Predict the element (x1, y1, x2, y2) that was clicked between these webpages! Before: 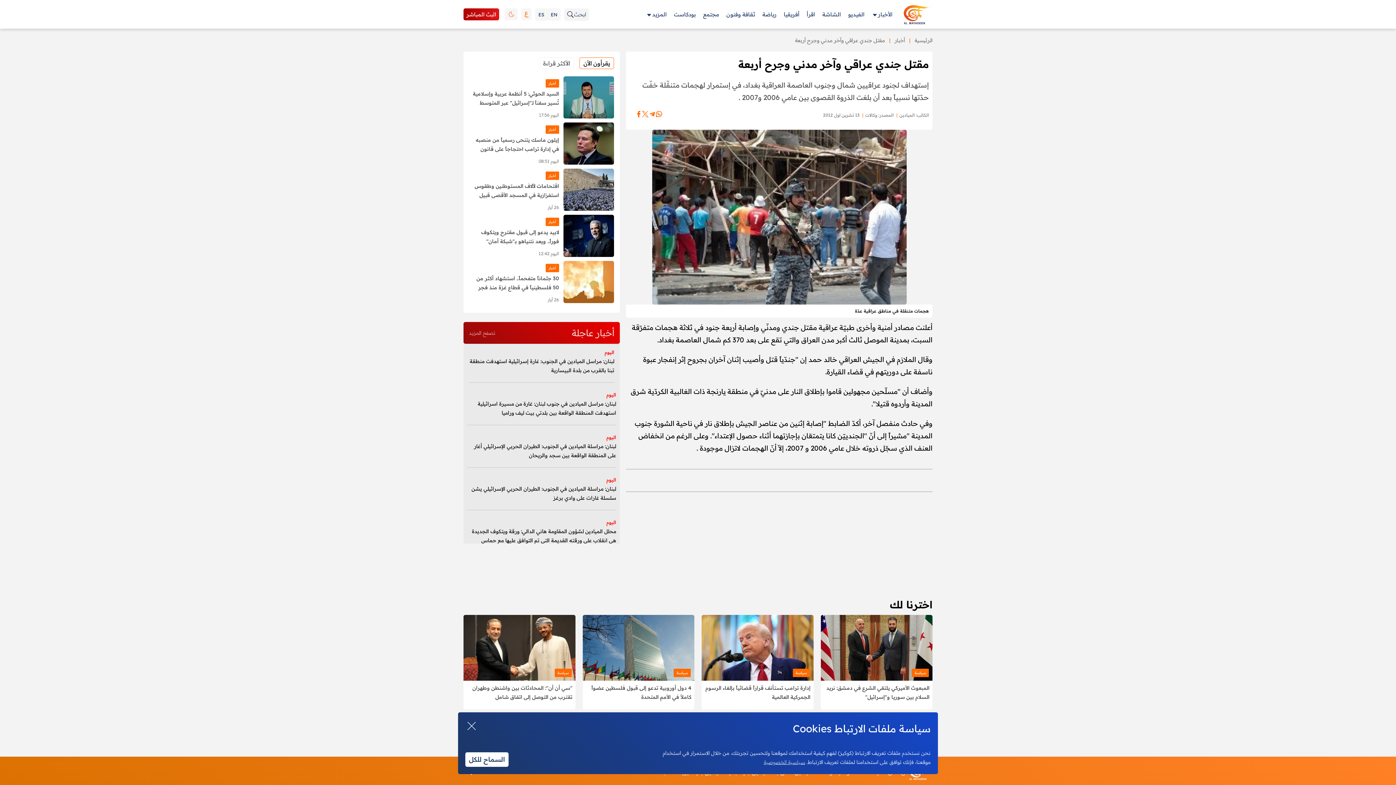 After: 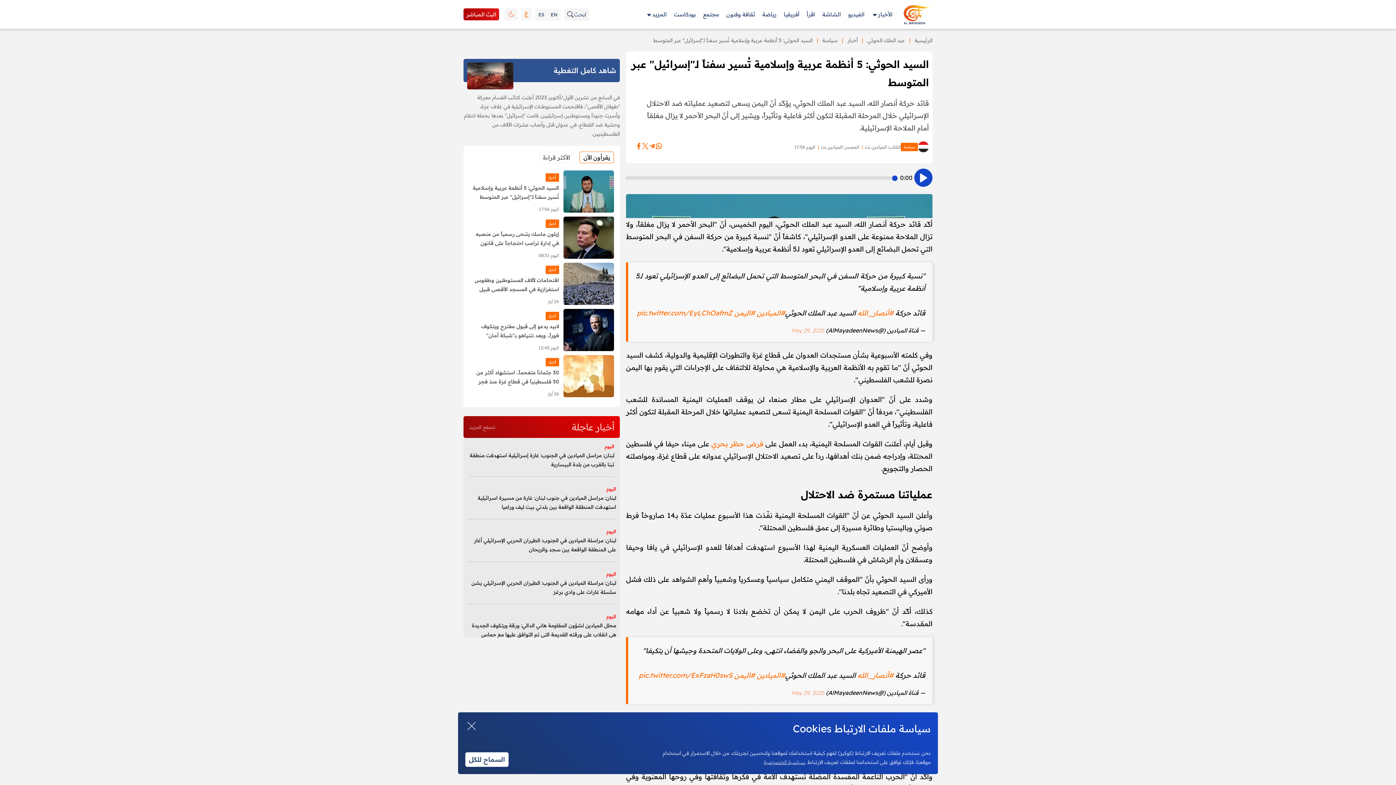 Action: label: السيد الحوثي: 5 أنظمة عربية وإسلامية تُسير سفناً لـ"إسرائيل" عبر المتوسط bbox: (469, 89, 559, 107)